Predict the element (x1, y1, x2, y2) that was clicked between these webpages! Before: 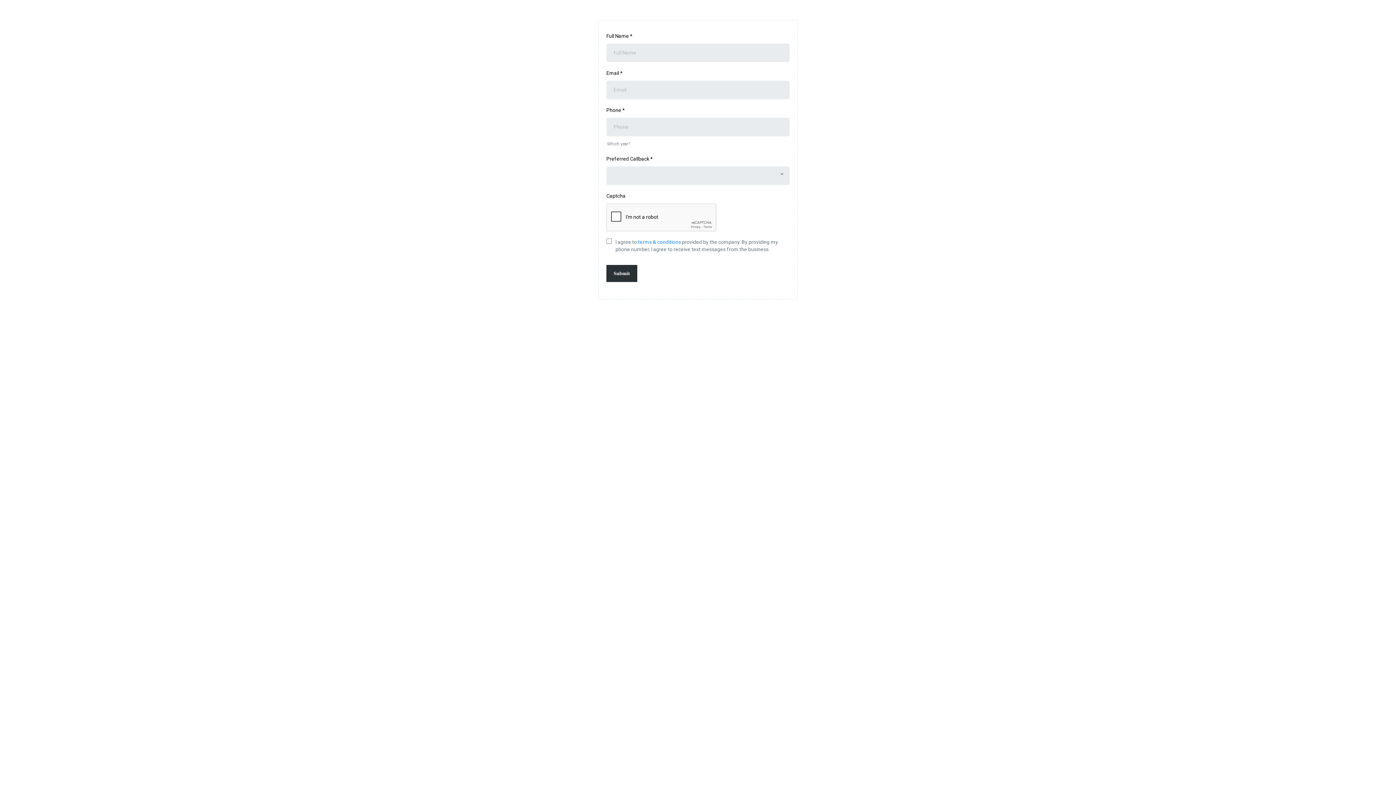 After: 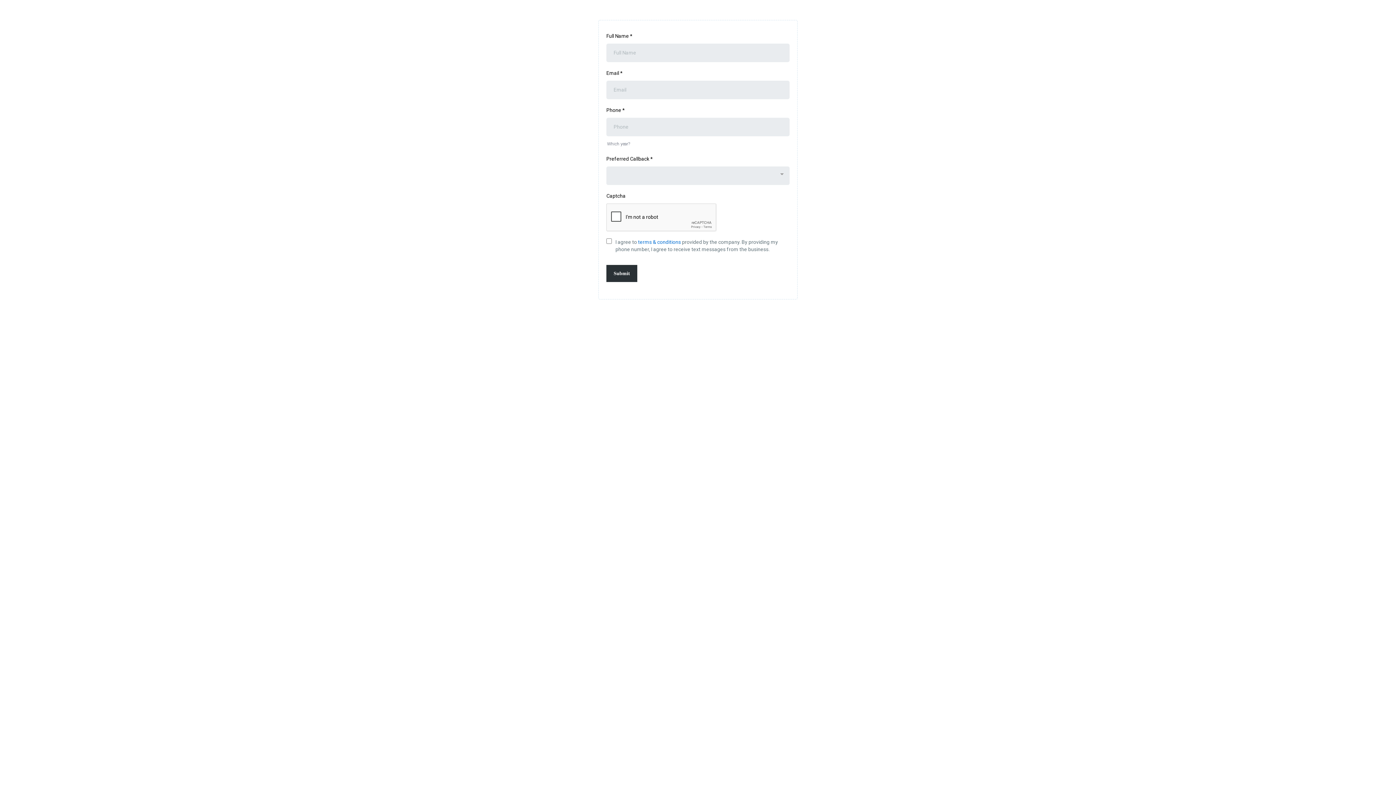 Action: bbox: (638, 239, 681, 245) label: terms & conditions